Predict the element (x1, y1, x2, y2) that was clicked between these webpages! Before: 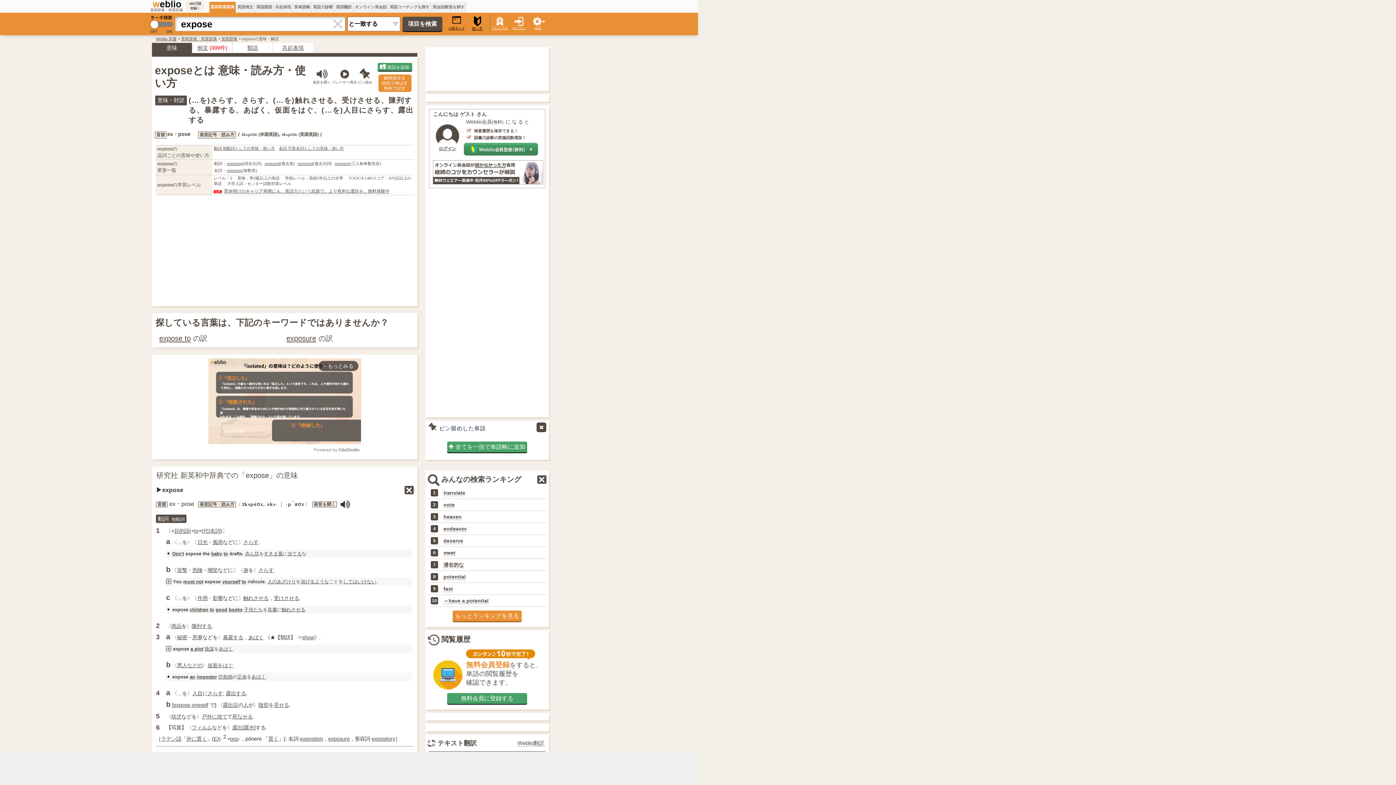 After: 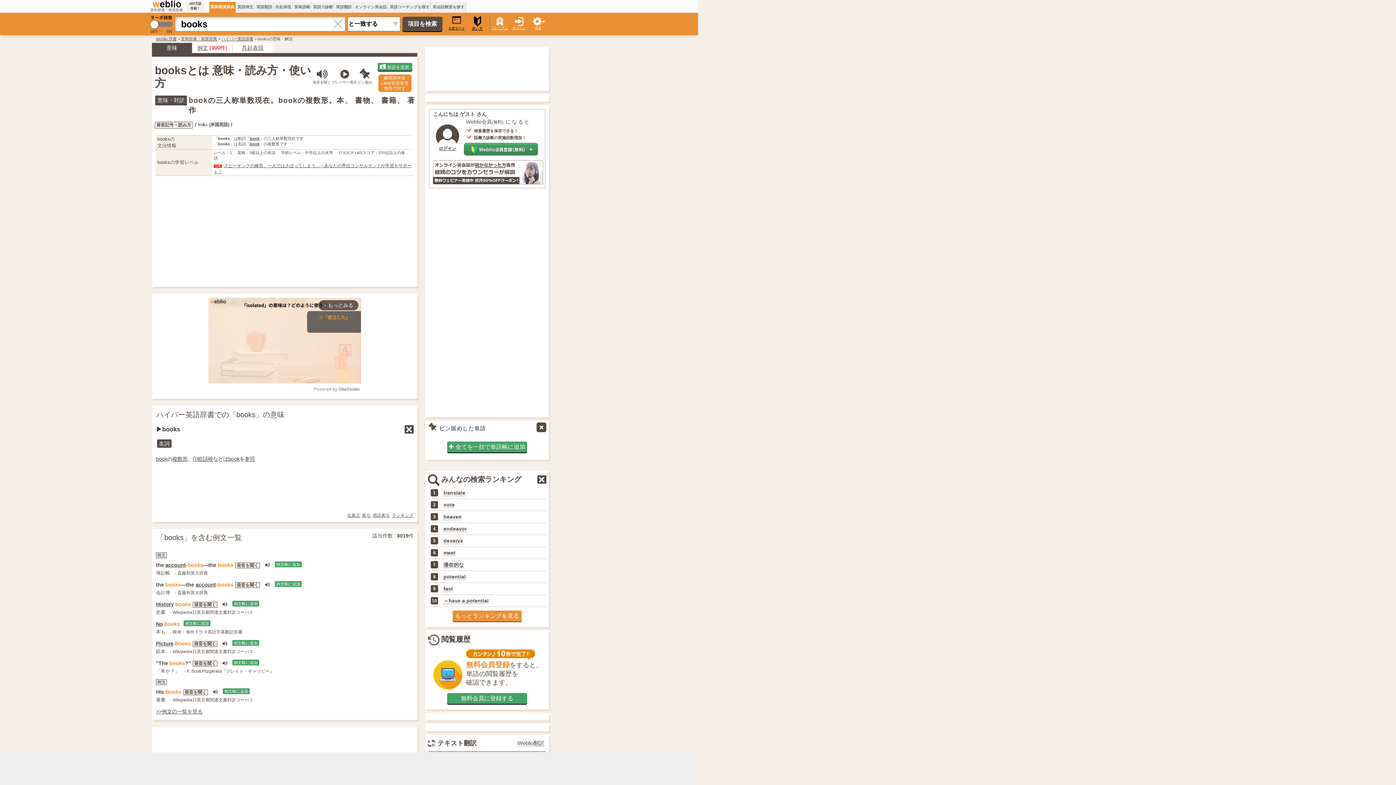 Action: bbox: (228, 607, 242, 612) label: books